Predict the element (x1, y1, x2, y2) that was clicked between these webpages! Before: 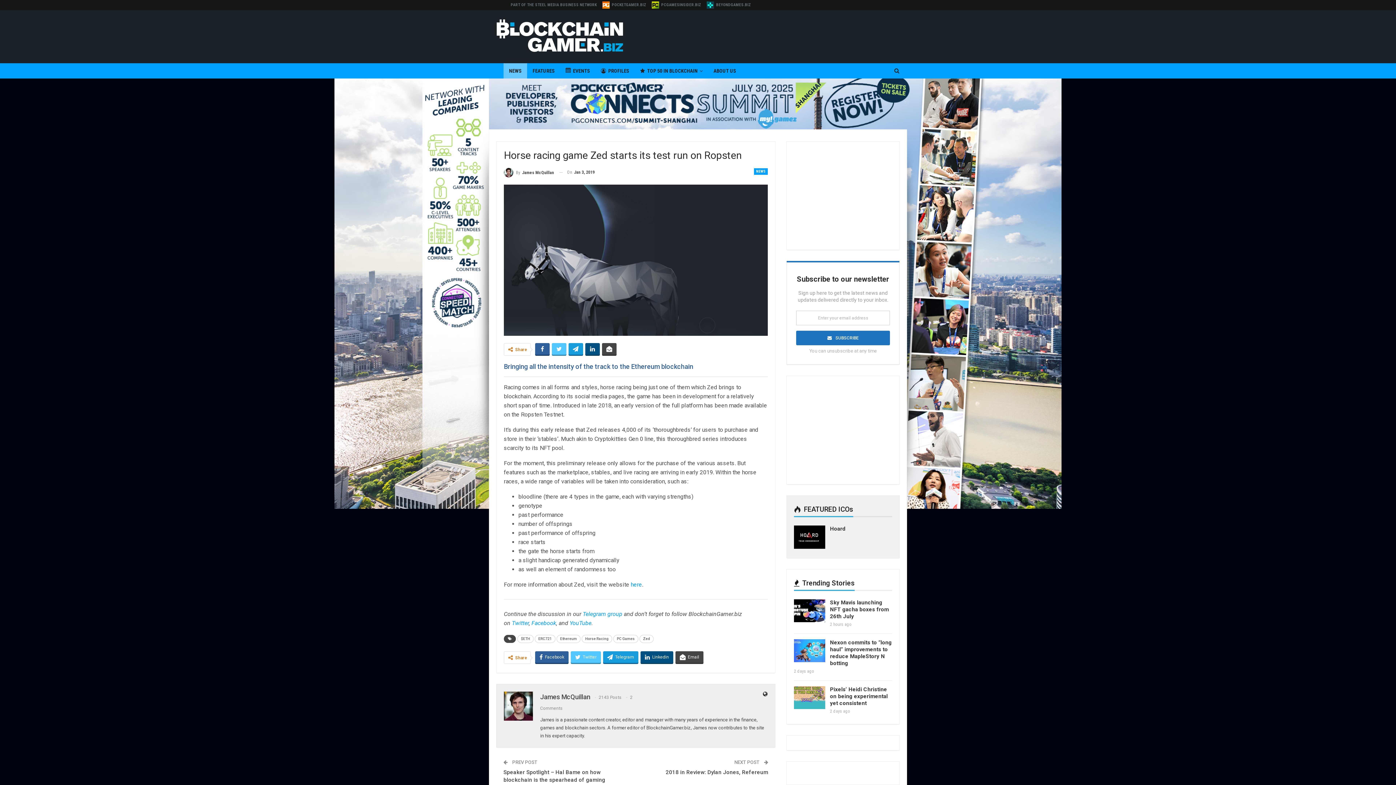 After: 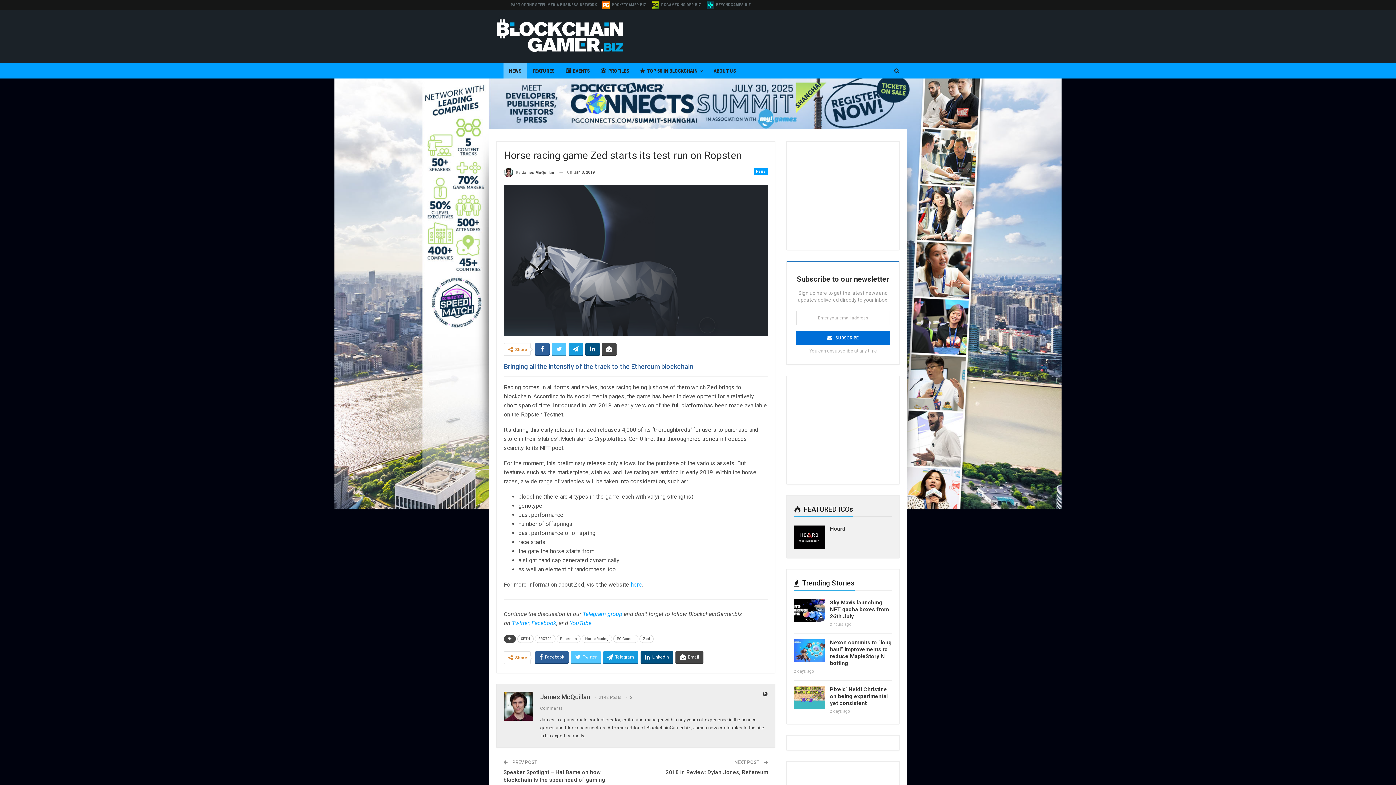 Action: label: SUBSCRIBE bbox: (796, 330, 890, 345)